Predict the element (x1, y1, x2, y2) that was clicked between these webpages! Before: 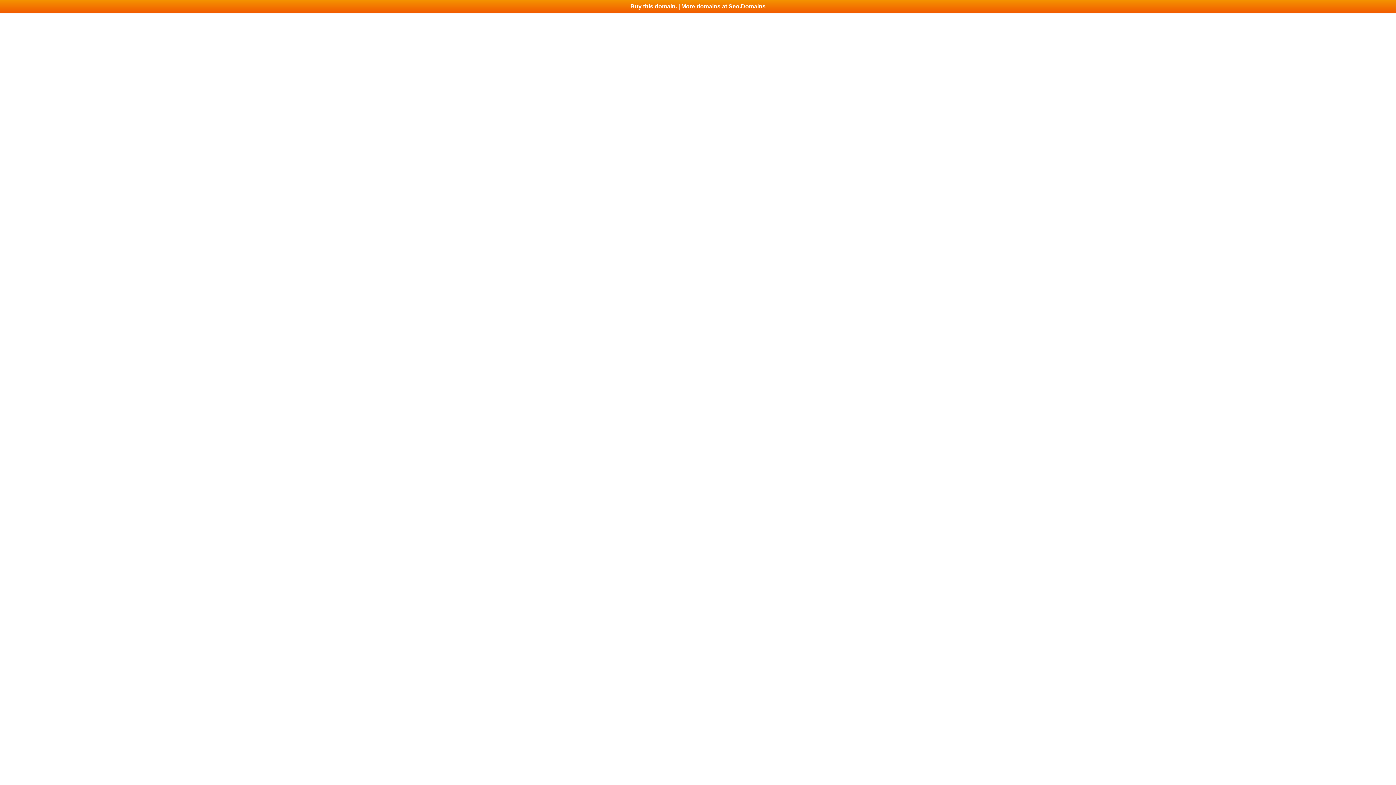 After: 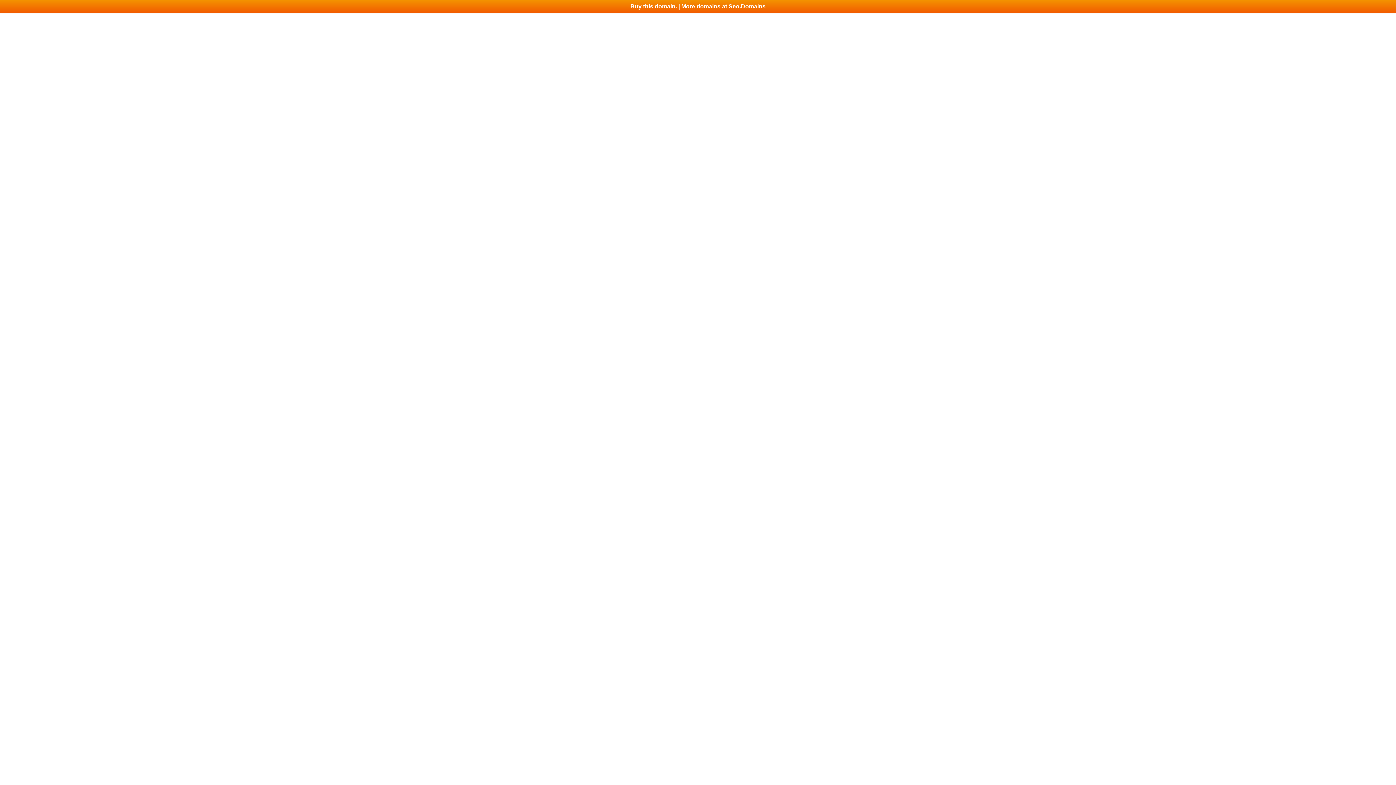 Action: label: Buy this domain. | More domains at Seo.Domains bbox: (0, 0, 1396, 13)